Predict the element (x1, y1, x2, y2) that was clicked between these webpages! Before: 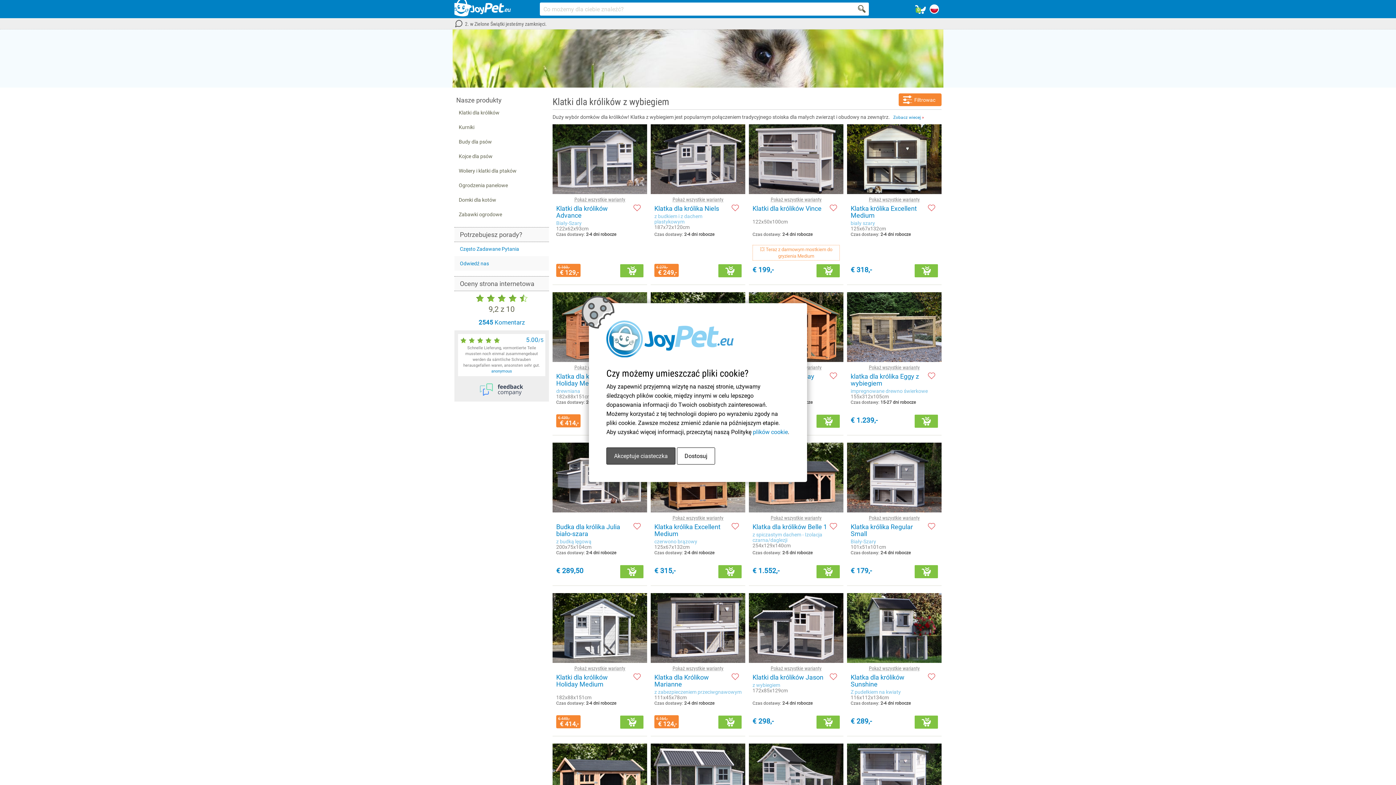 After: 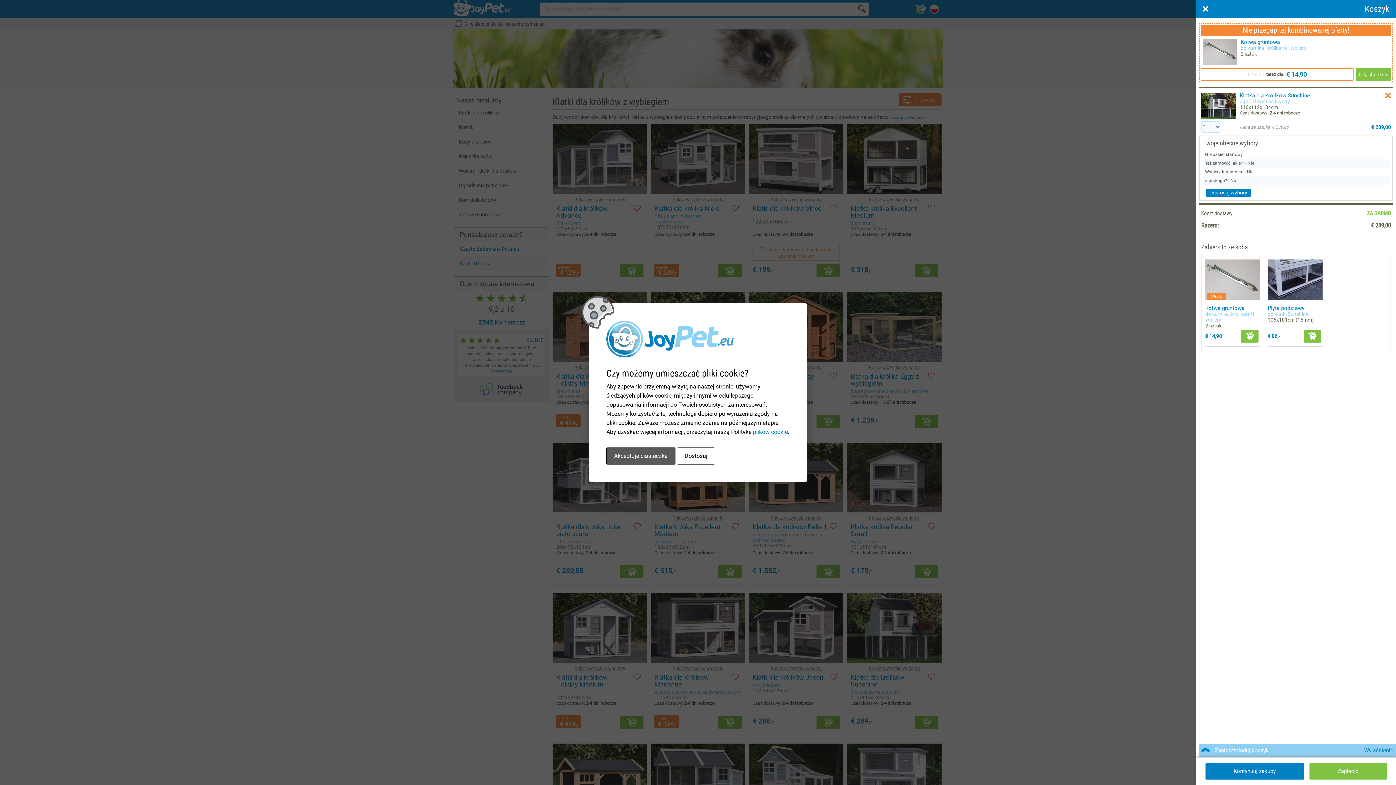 Action: bbox: (914, 716, 938, 729)